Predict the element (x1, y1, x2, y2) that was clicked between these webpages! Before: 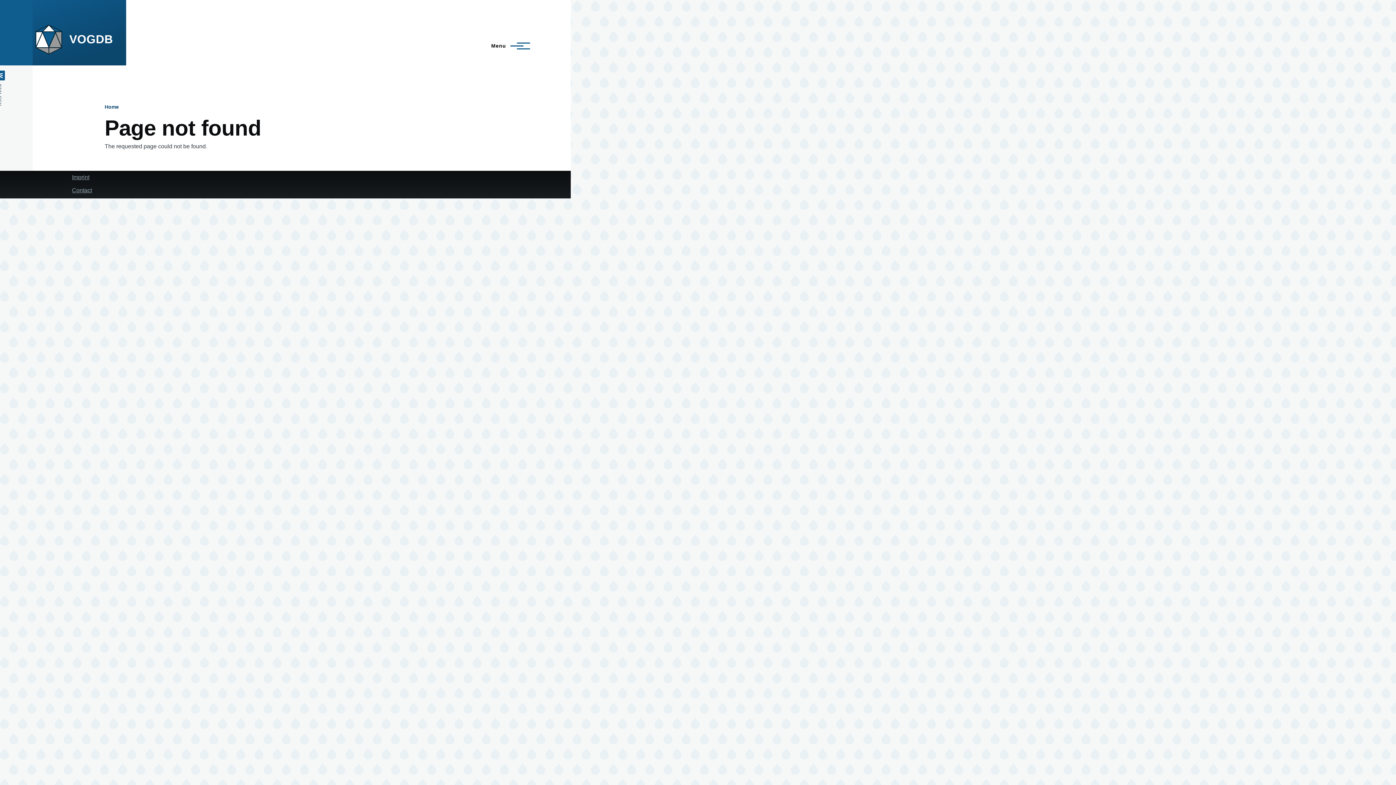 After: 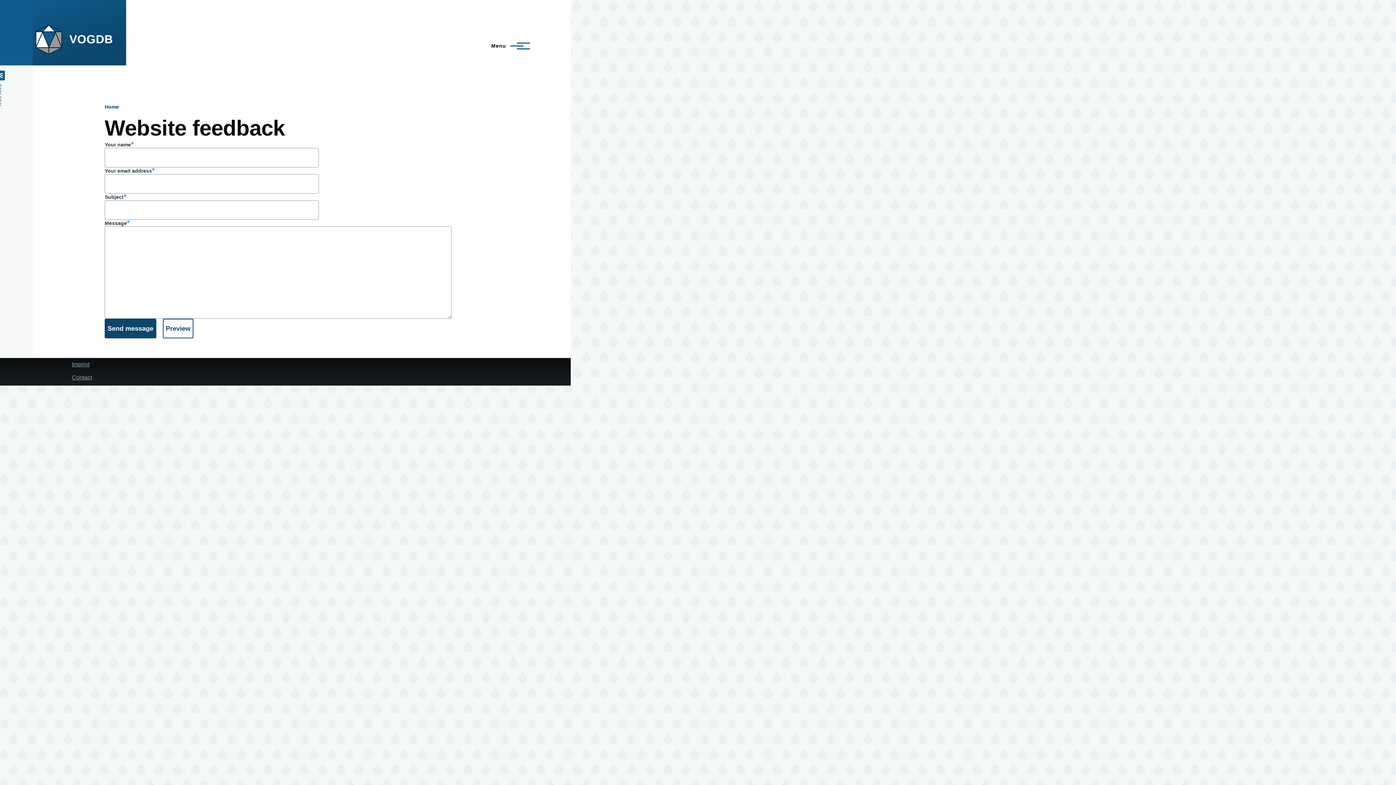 Action: bbox: (72, 187, 92, 193) label: Contact